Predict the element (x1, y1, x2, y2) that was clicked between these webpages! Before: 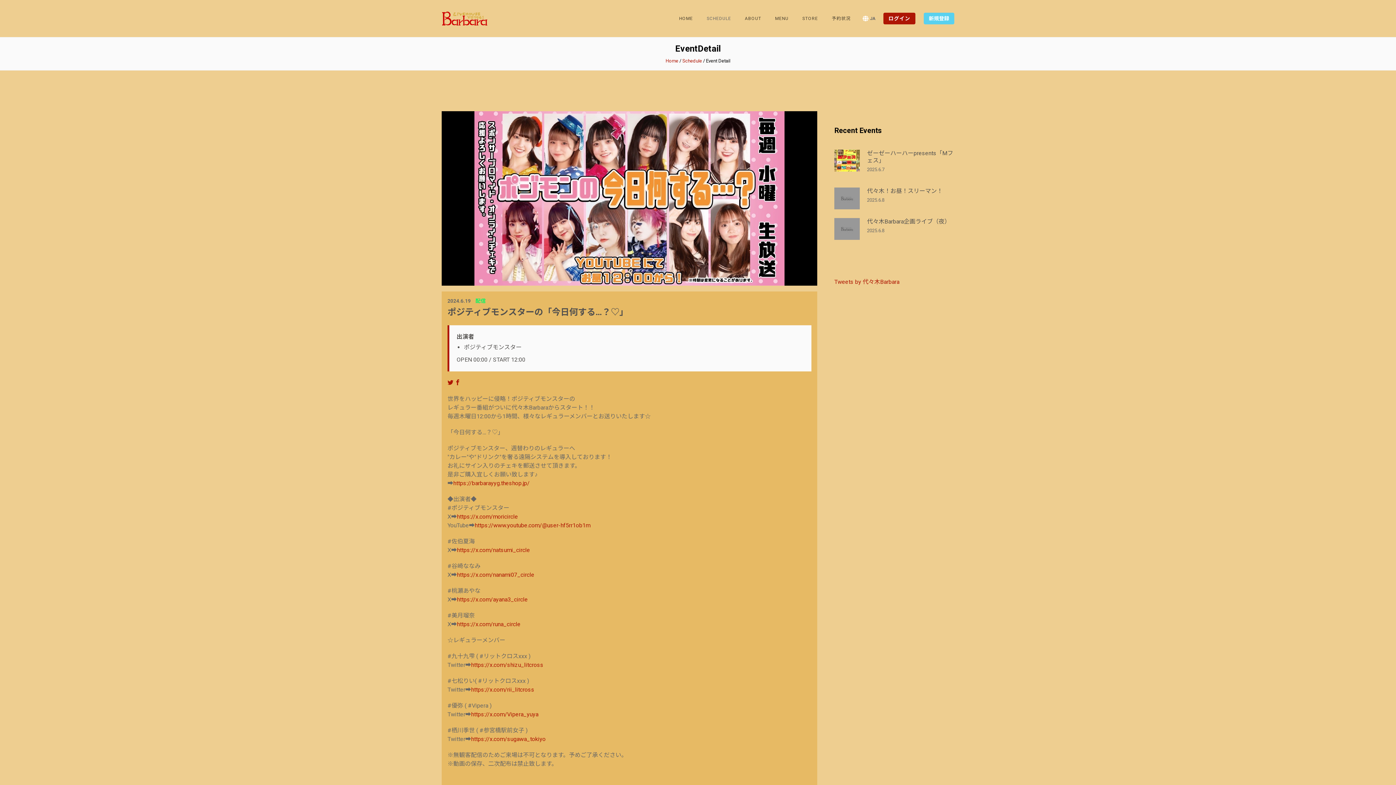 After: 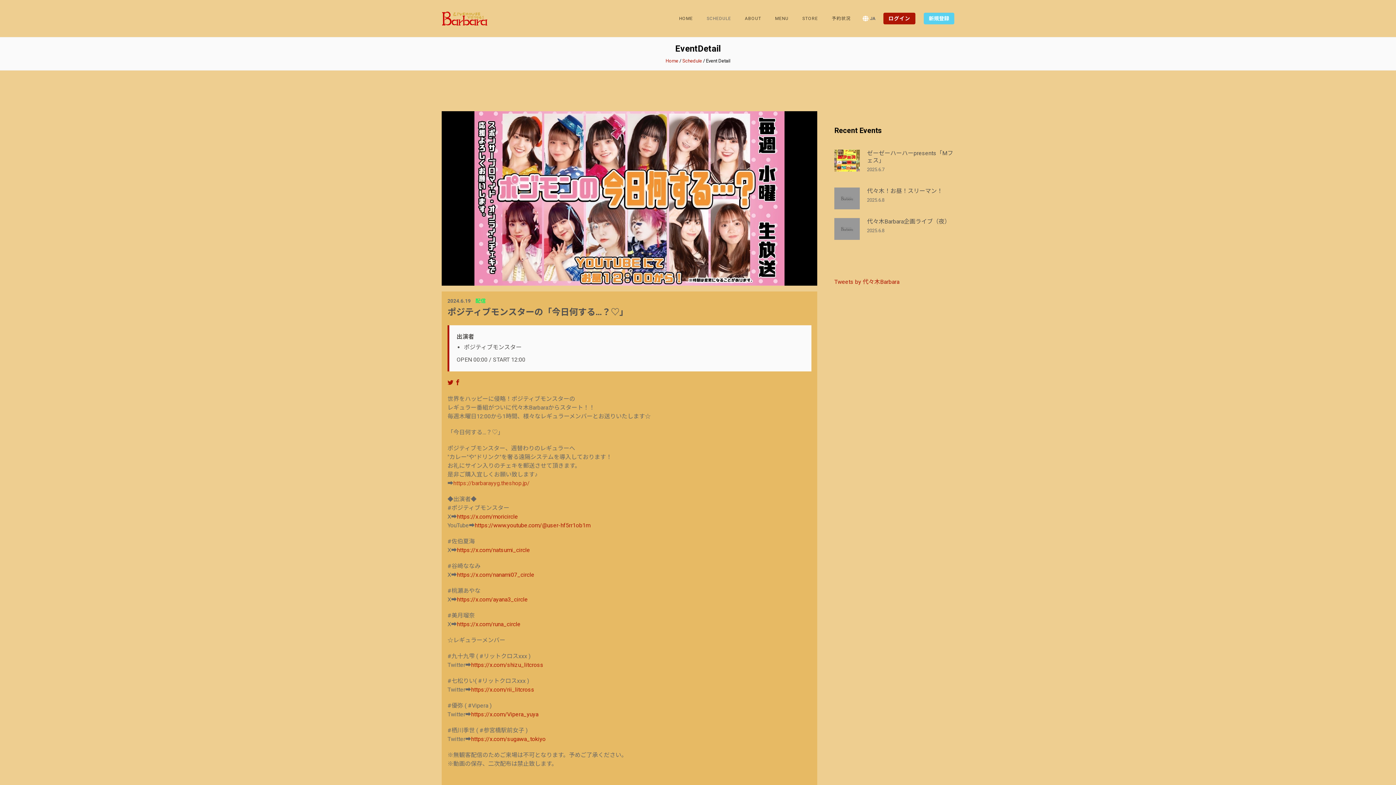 Action: bbox: (453, 480, 529, 486) label: https://barbarayyg.theshop.jp/